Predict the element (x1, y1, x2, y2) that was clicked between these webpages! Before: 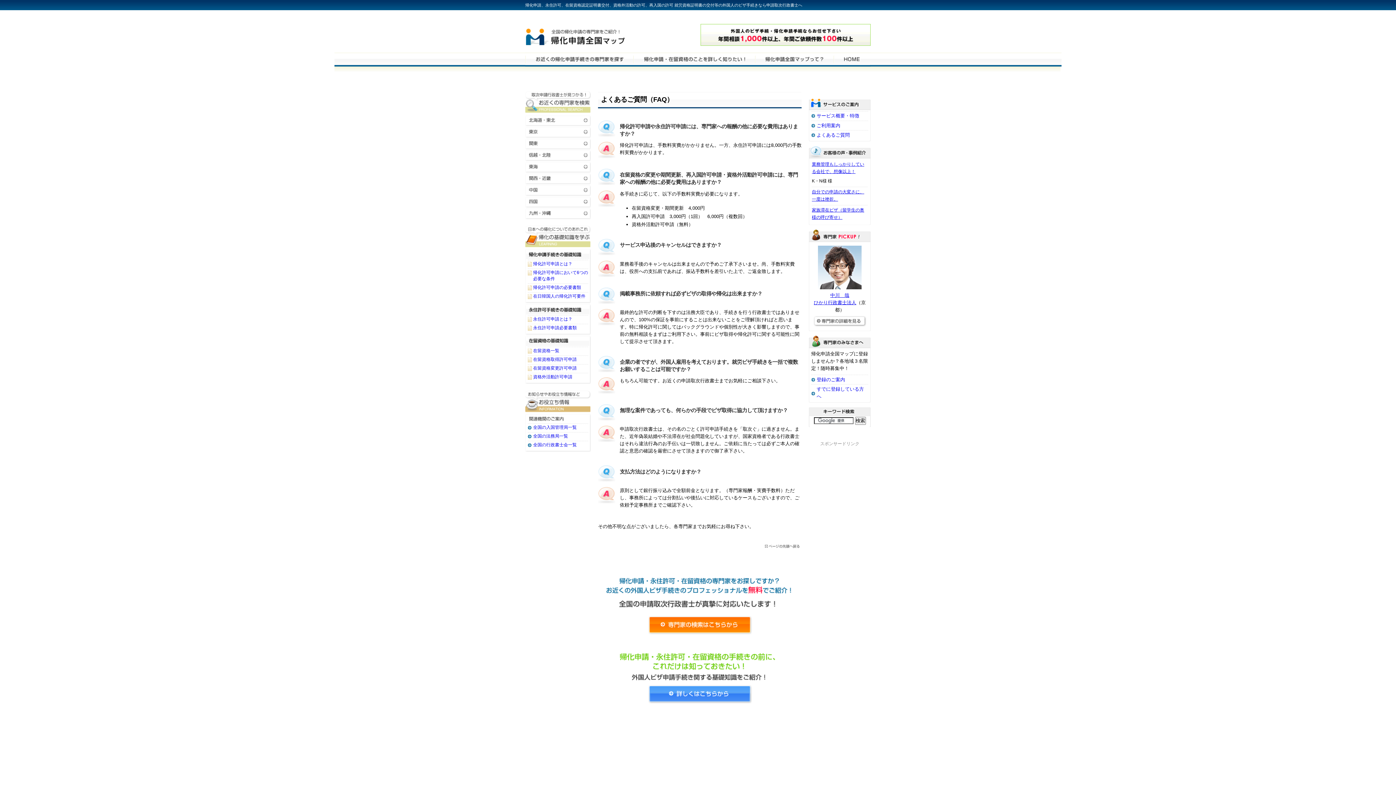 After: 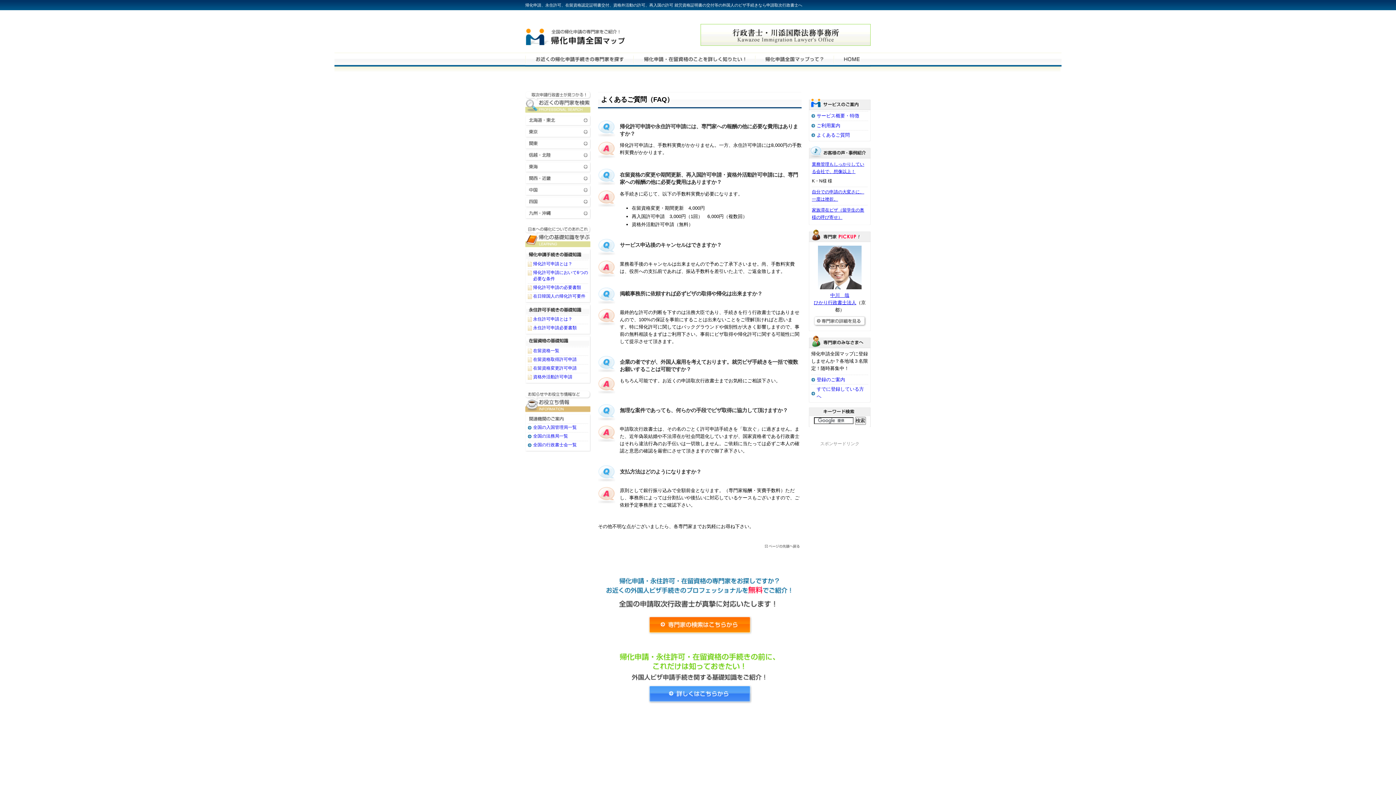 Action: label: 専門家全国マップシリーズ bbox: (532, 12, 598, 22)